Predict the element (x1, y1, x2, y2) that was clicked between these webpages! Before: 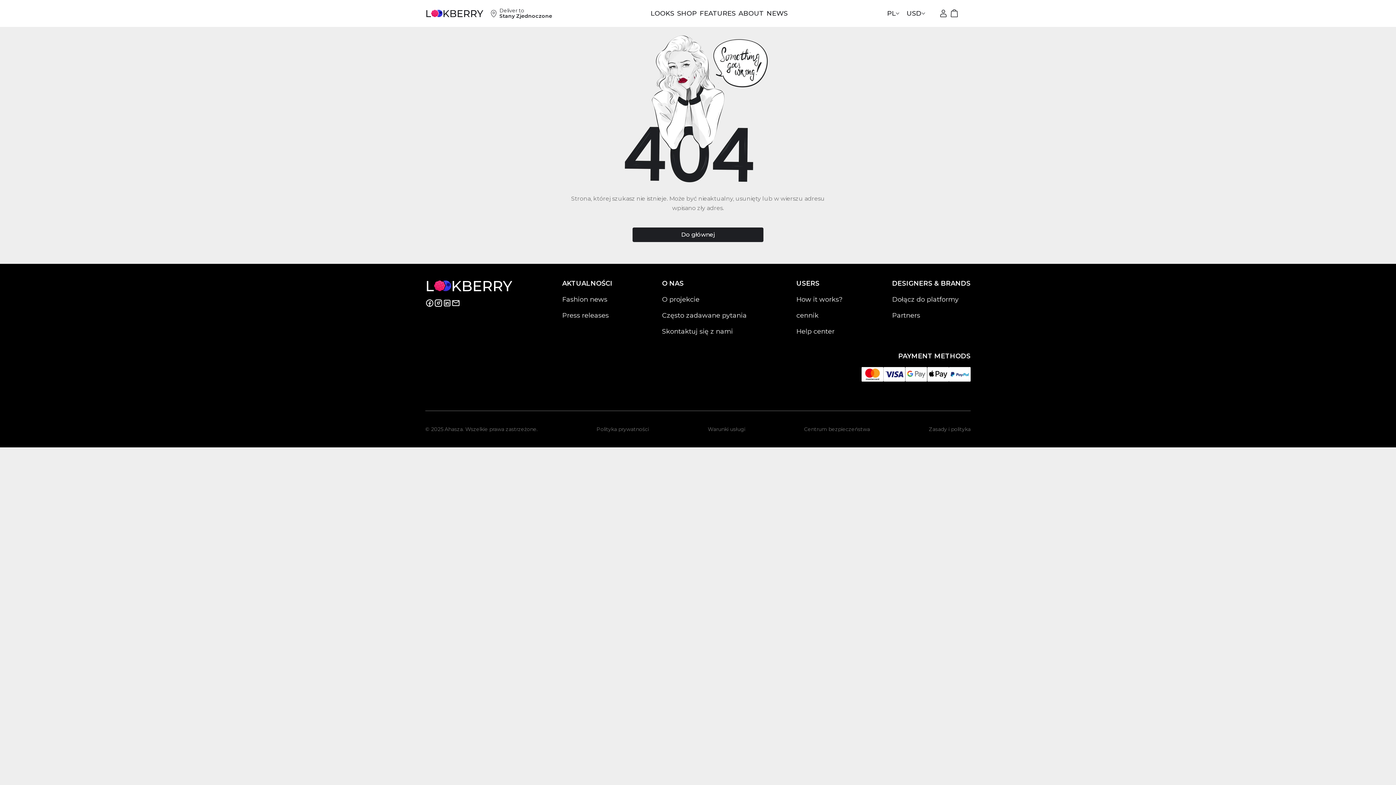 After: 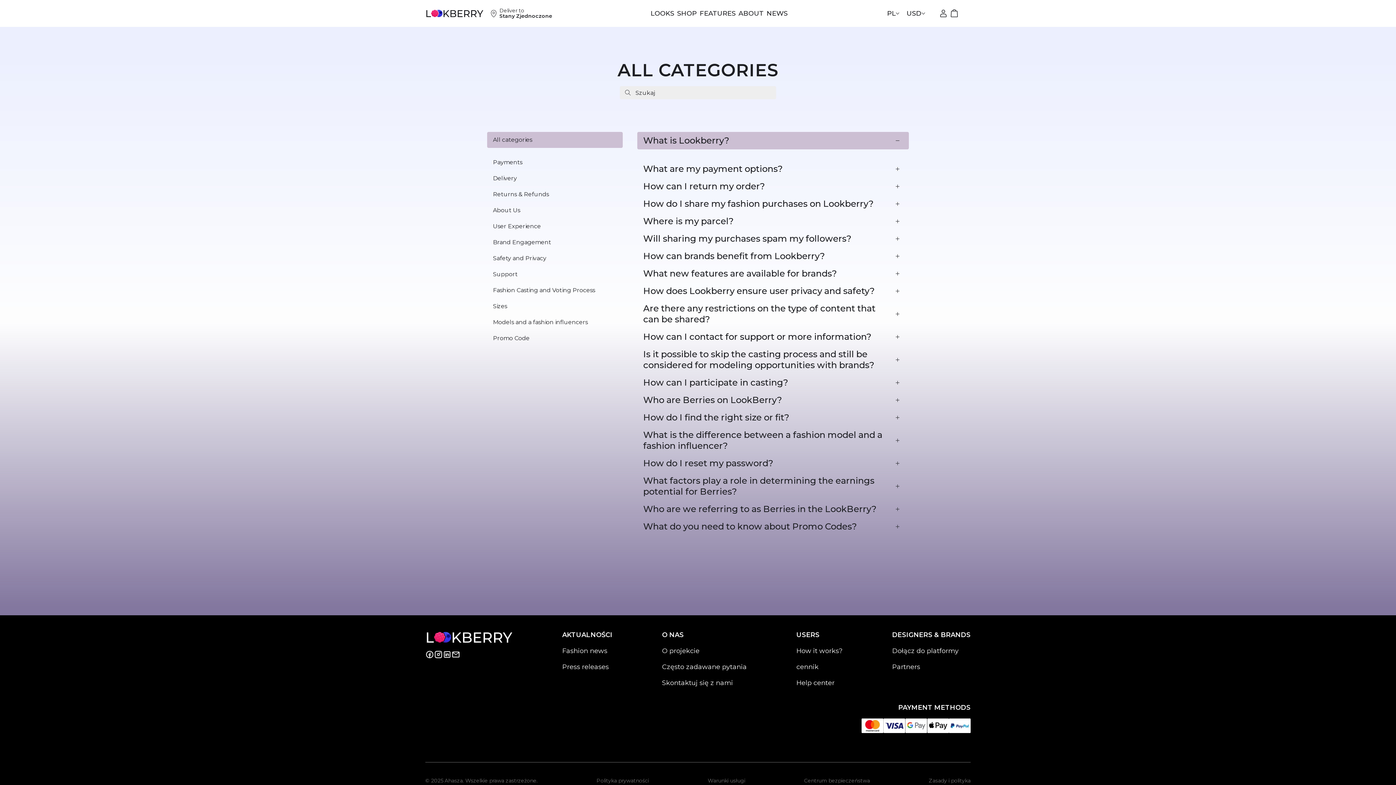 Action: label: Często zadawane pytania bbox: (662, 310, 746, 320)